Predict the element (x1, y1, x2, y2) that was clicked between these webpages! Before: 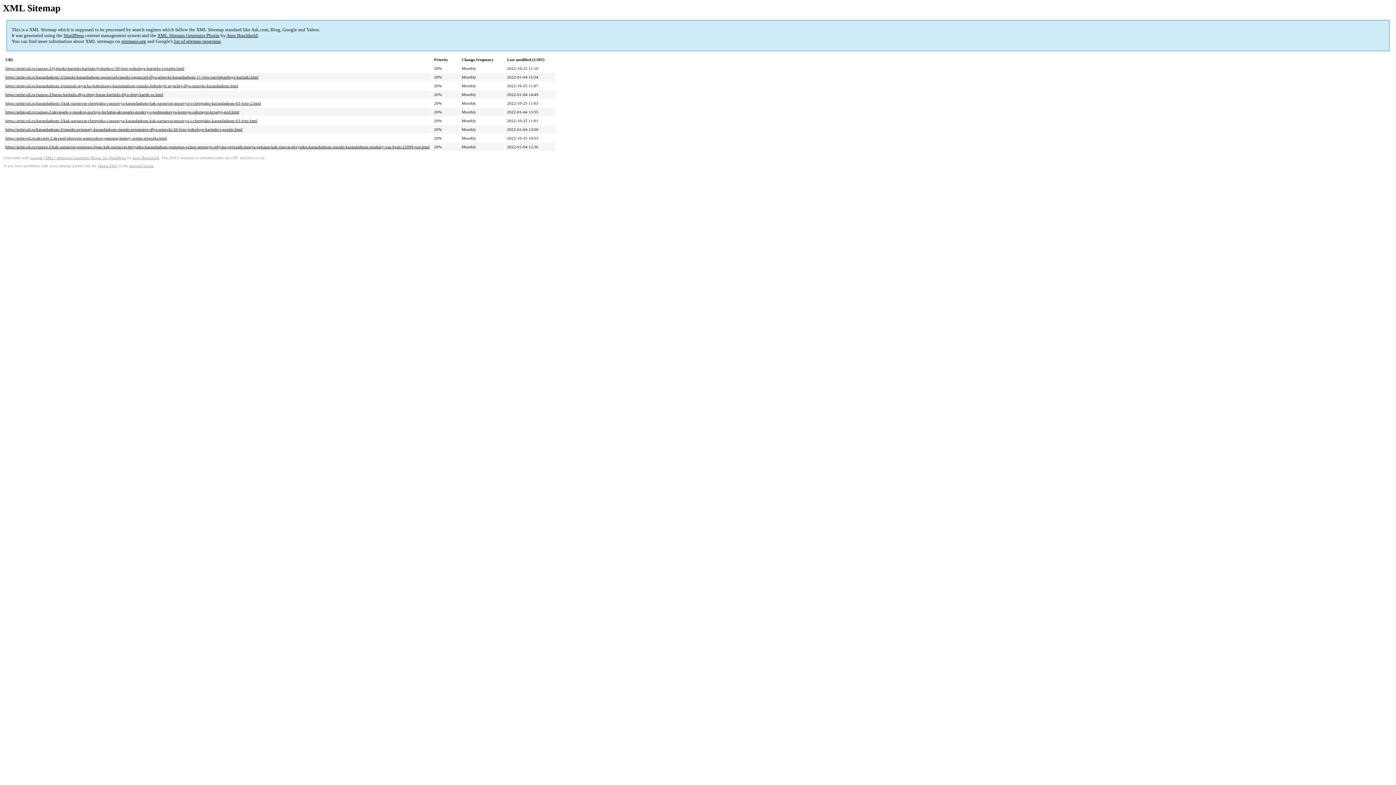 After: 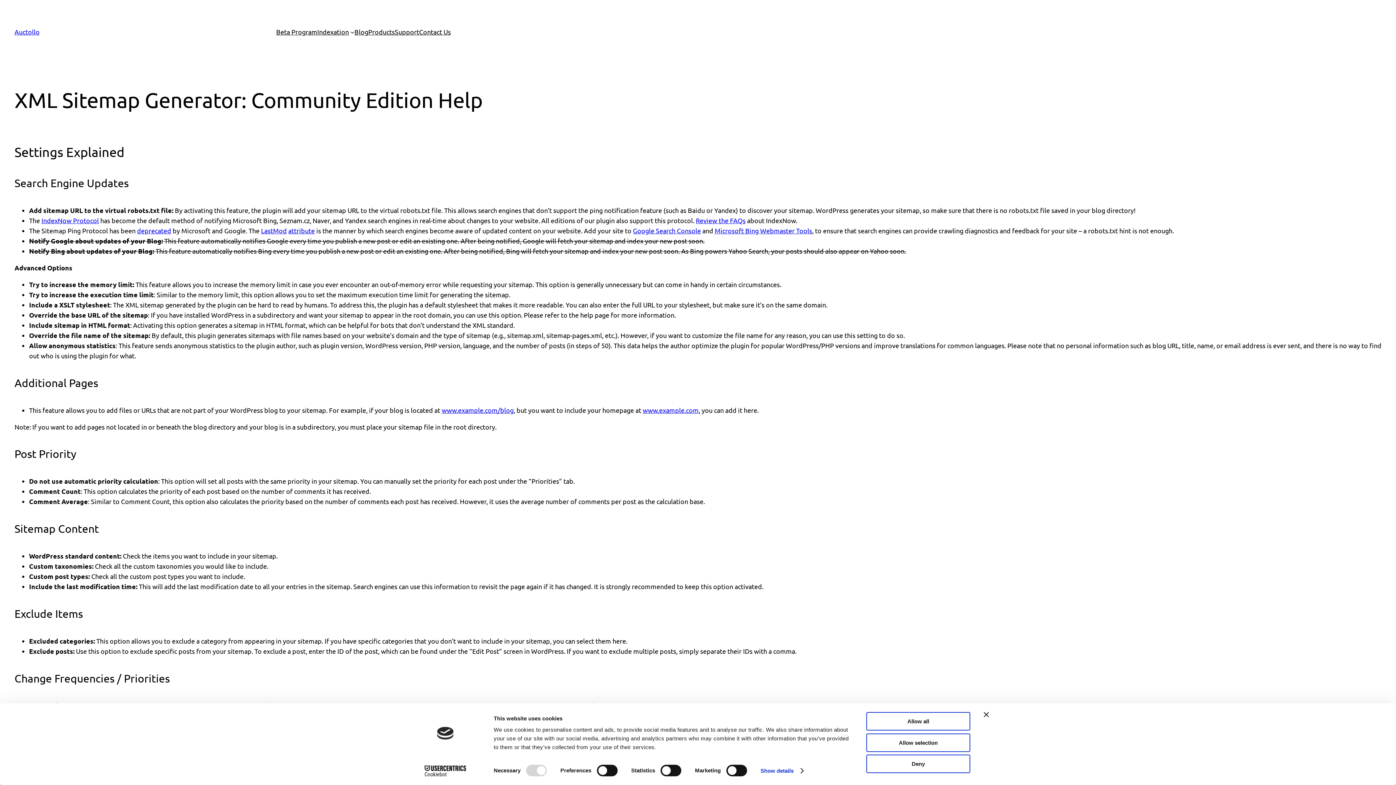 Action: bbox: (97, 164, 117, 168) label: plugin FAQ